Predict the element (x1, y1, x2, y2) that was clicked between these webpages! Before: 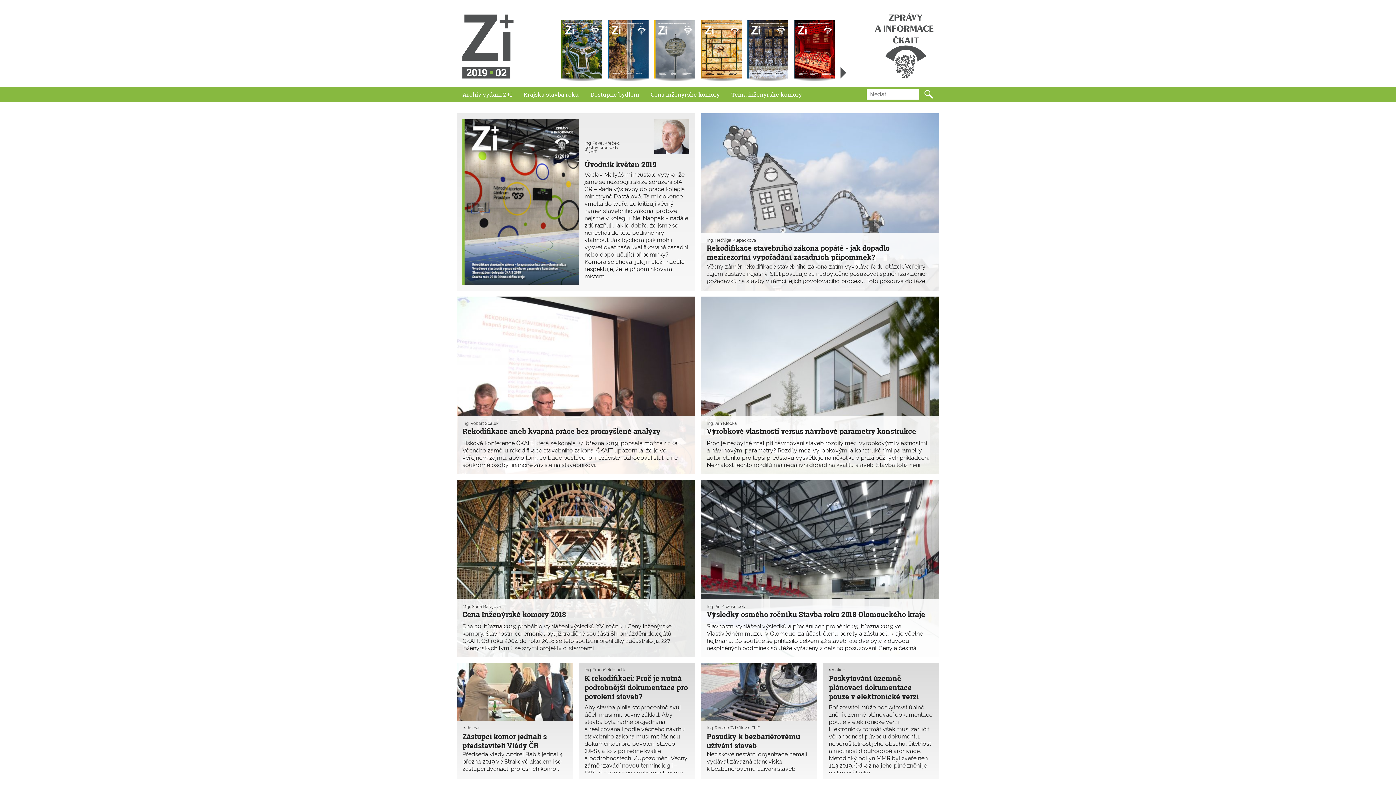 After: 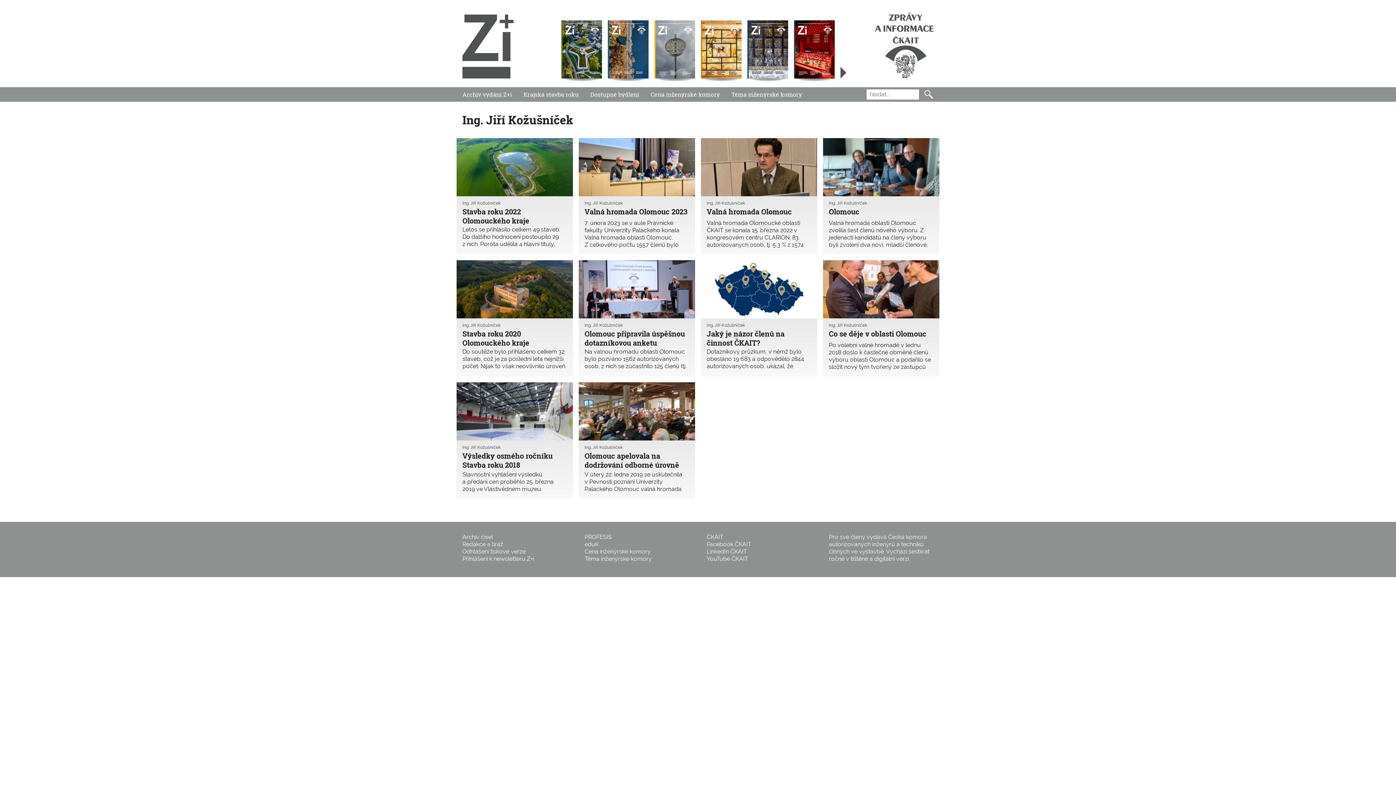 Action: label: Ing. Jiří Kožušníček bbox: (706, 604, 745, 609)